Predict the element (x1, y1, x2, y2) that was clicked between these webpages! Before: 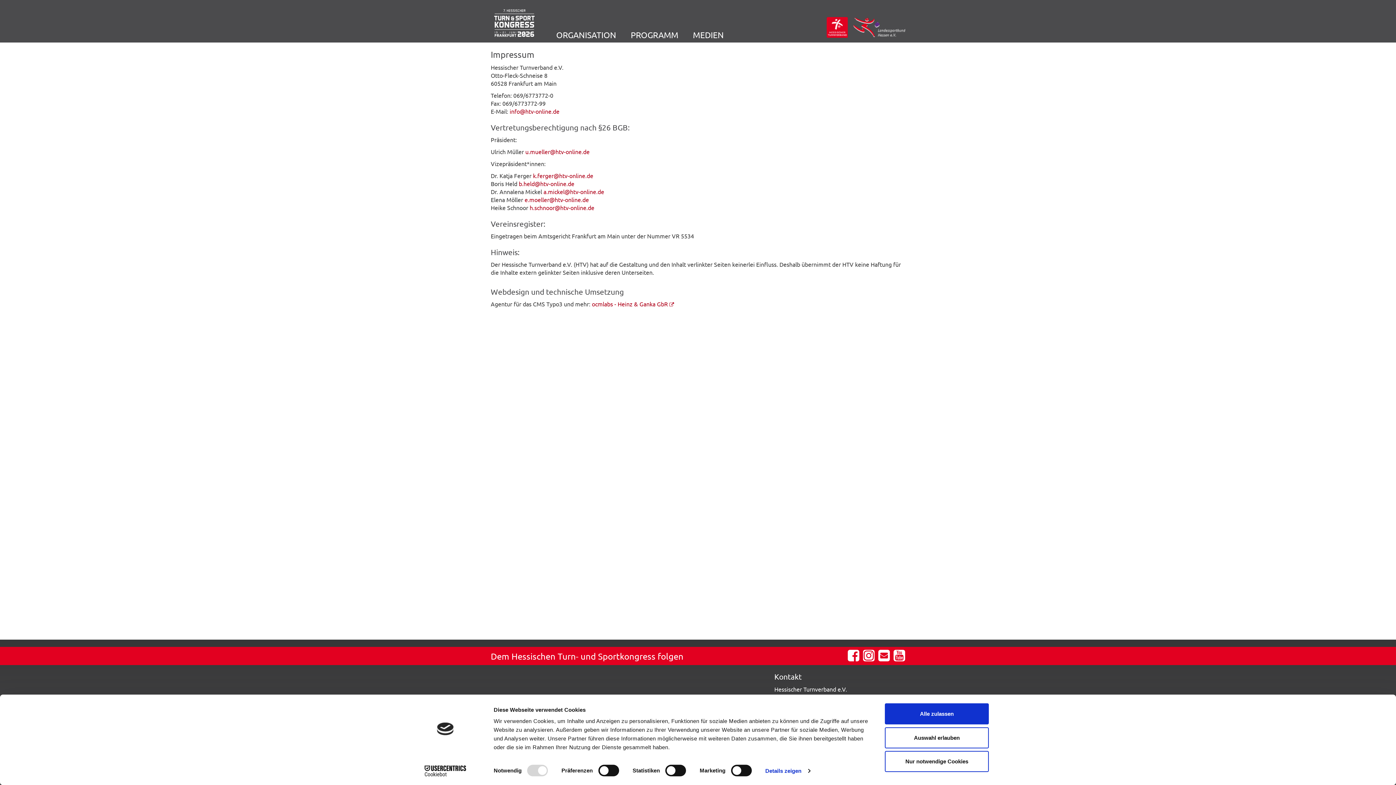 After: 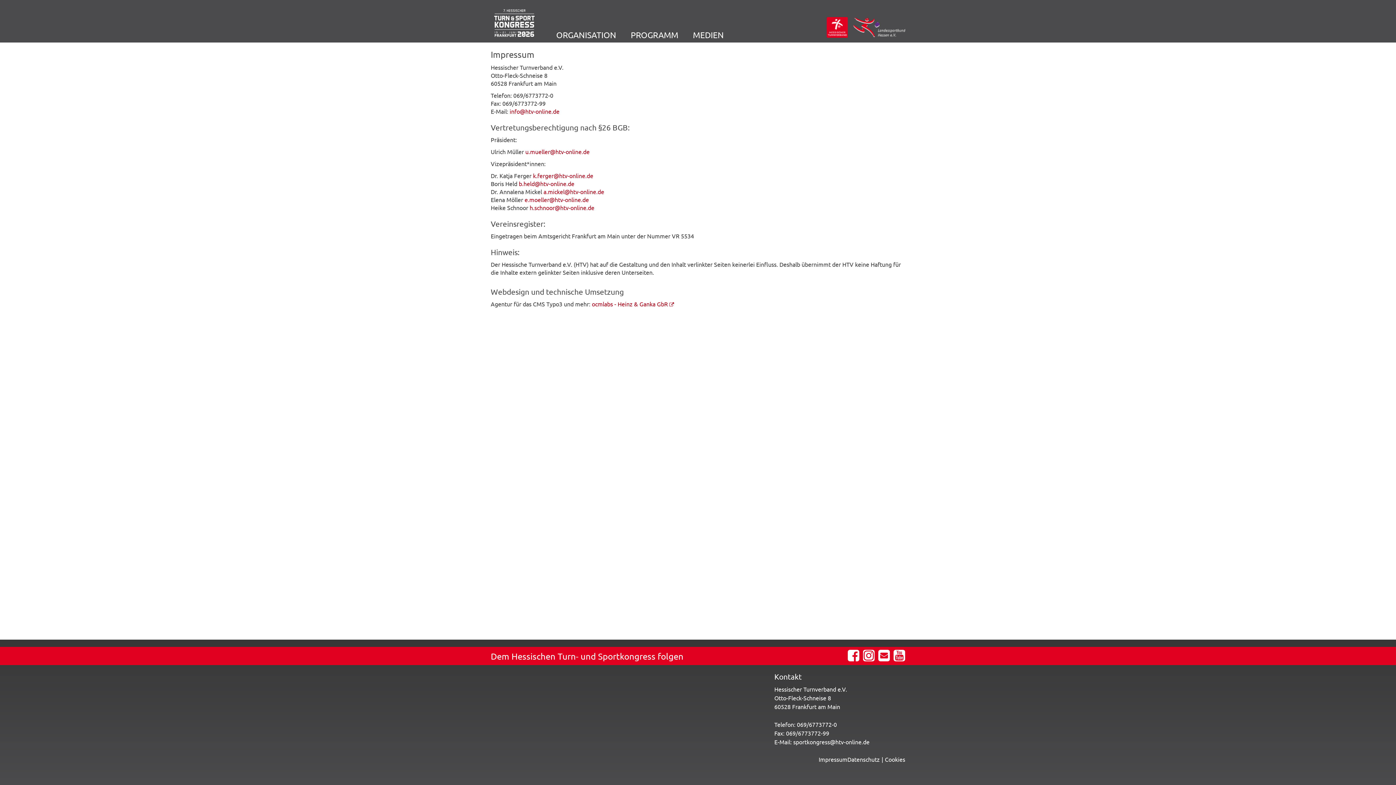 Action: bbox: (885, 751, 989, 772) label: Nur notwendige Cookies